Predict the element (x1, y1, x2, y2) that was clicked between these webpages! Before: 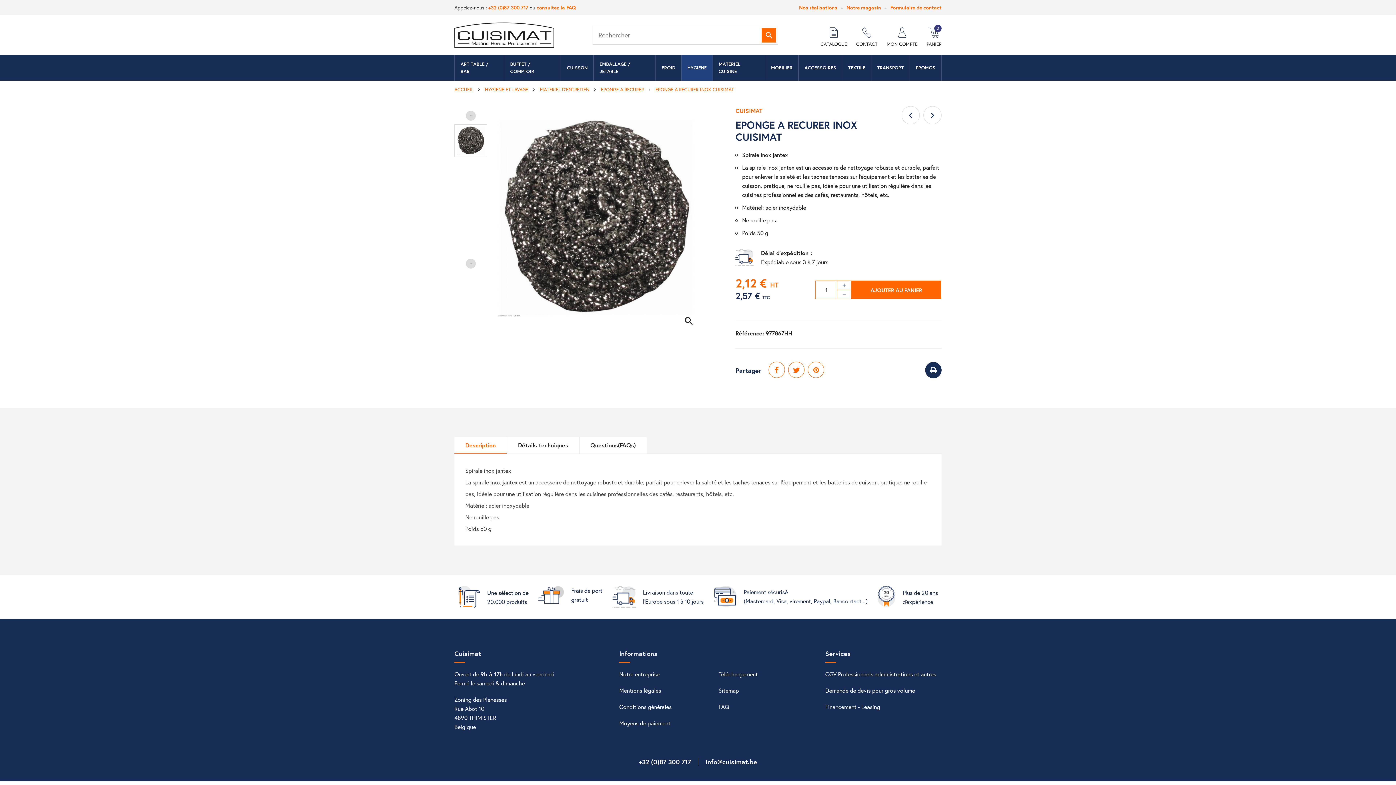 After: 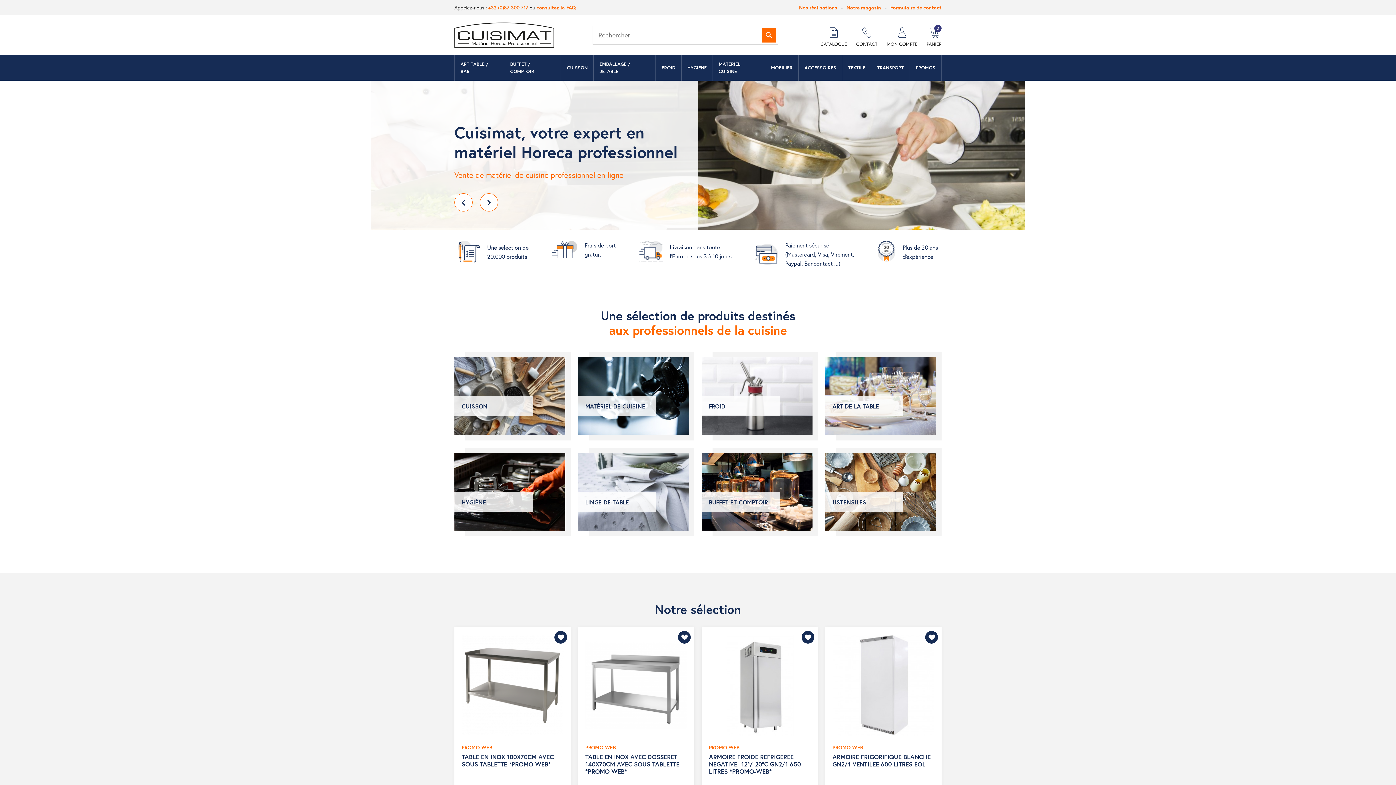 Action: bbox: (454, 18, 554, 51)